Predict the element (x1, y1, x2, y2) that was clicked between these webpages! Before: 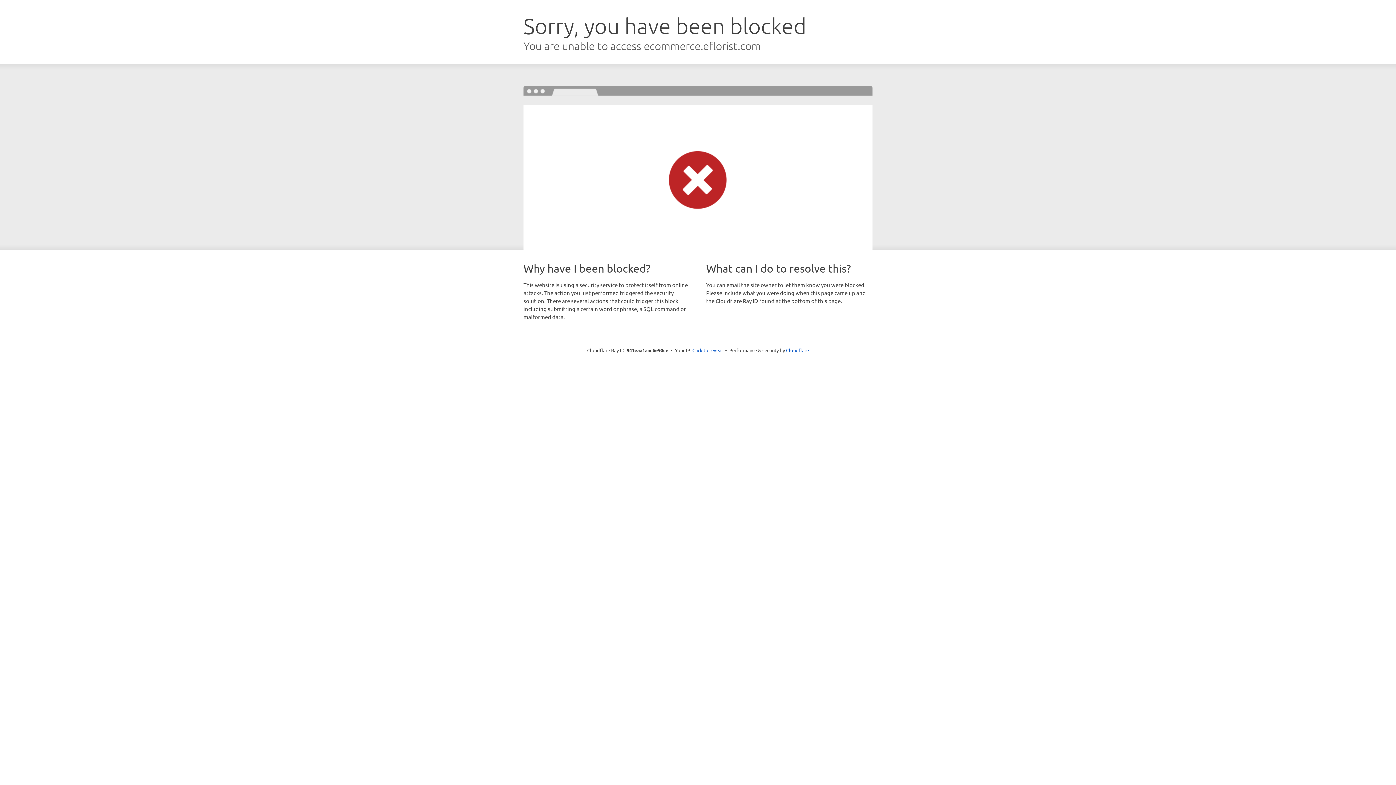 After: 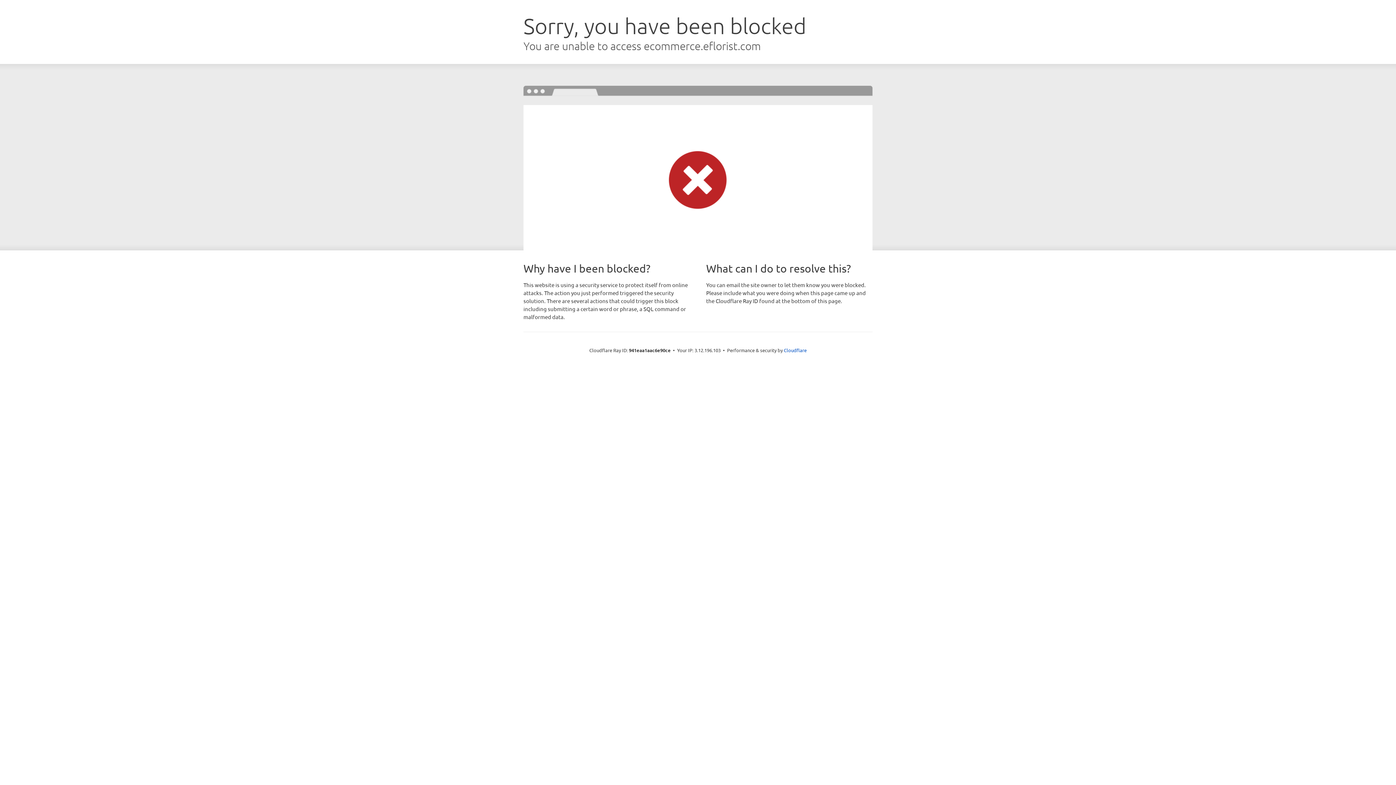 Action: bbox: (692, 346, 723, 353) label: Click to reveal